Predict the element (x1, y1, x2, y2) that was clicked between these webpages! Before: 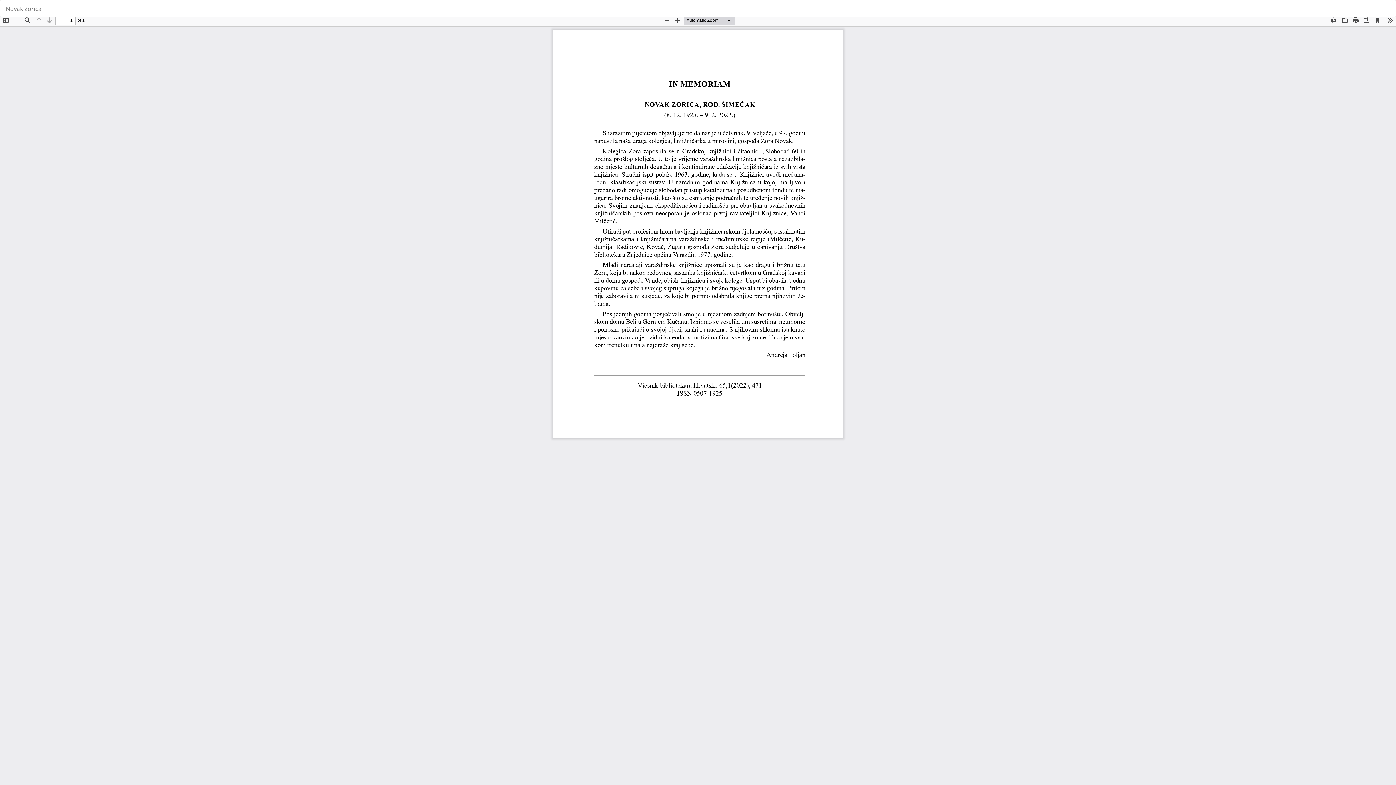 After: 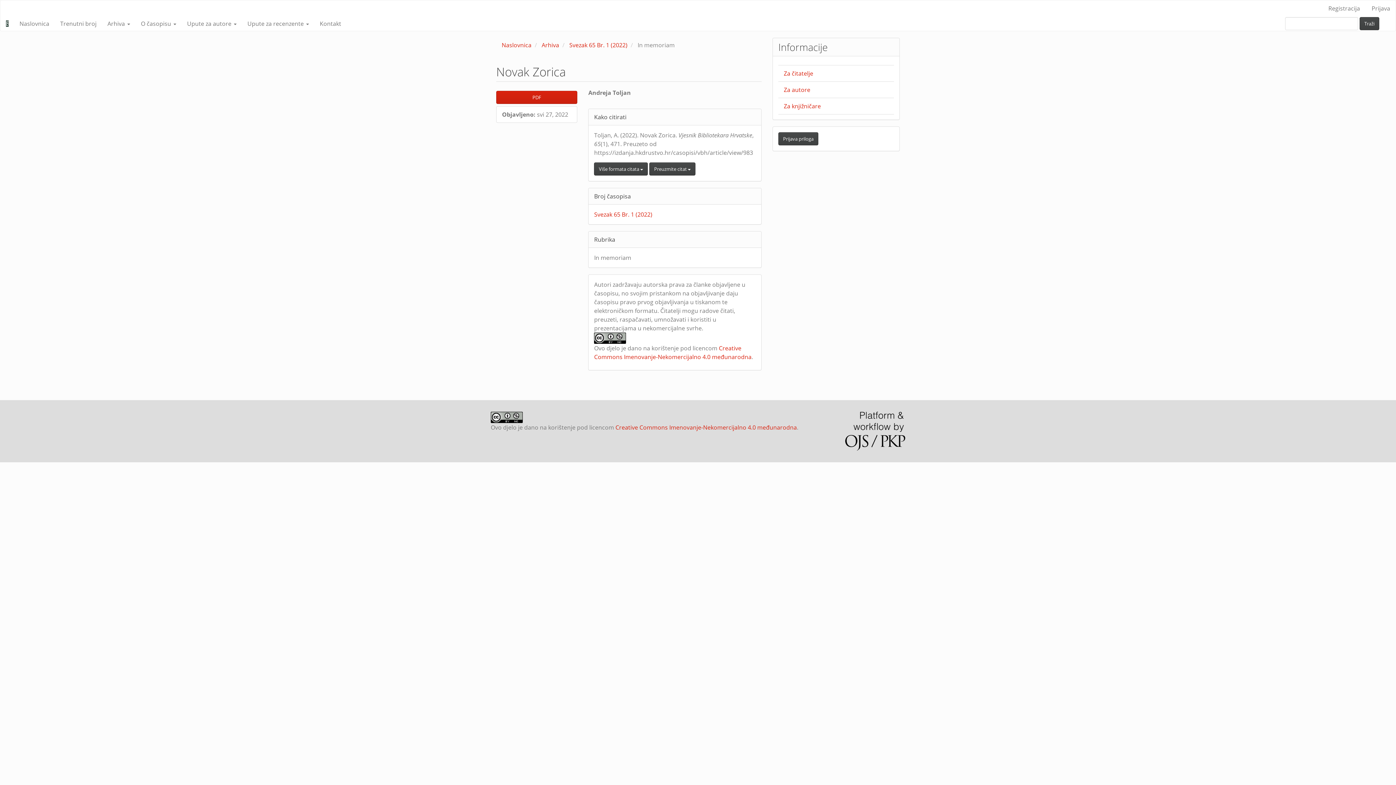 Action: bbox: (0, 0, 46, 17) label: Novak Zorica